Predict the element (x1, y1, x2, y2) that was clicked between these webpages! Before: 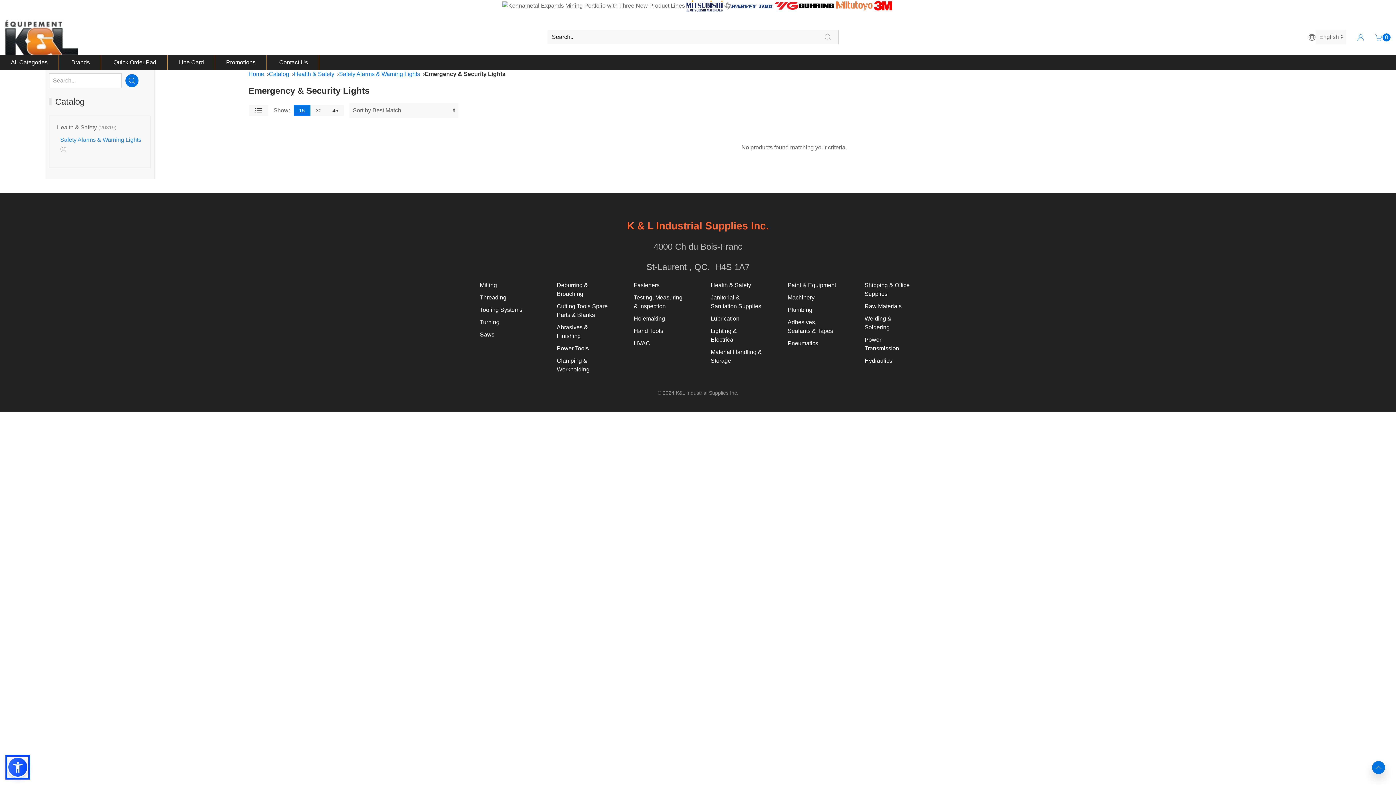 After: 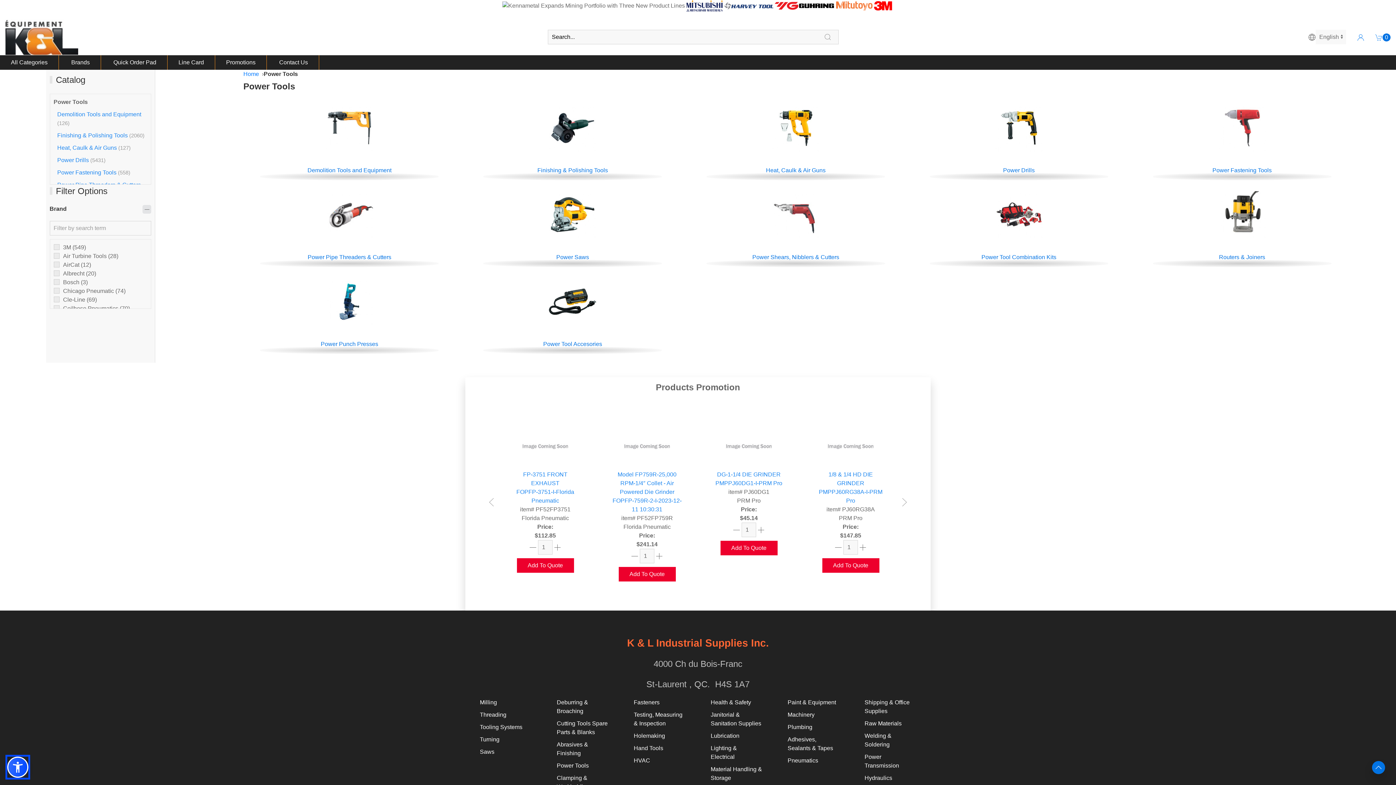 Action: label: Power Tools bbox: (556, 345, 588, 351)